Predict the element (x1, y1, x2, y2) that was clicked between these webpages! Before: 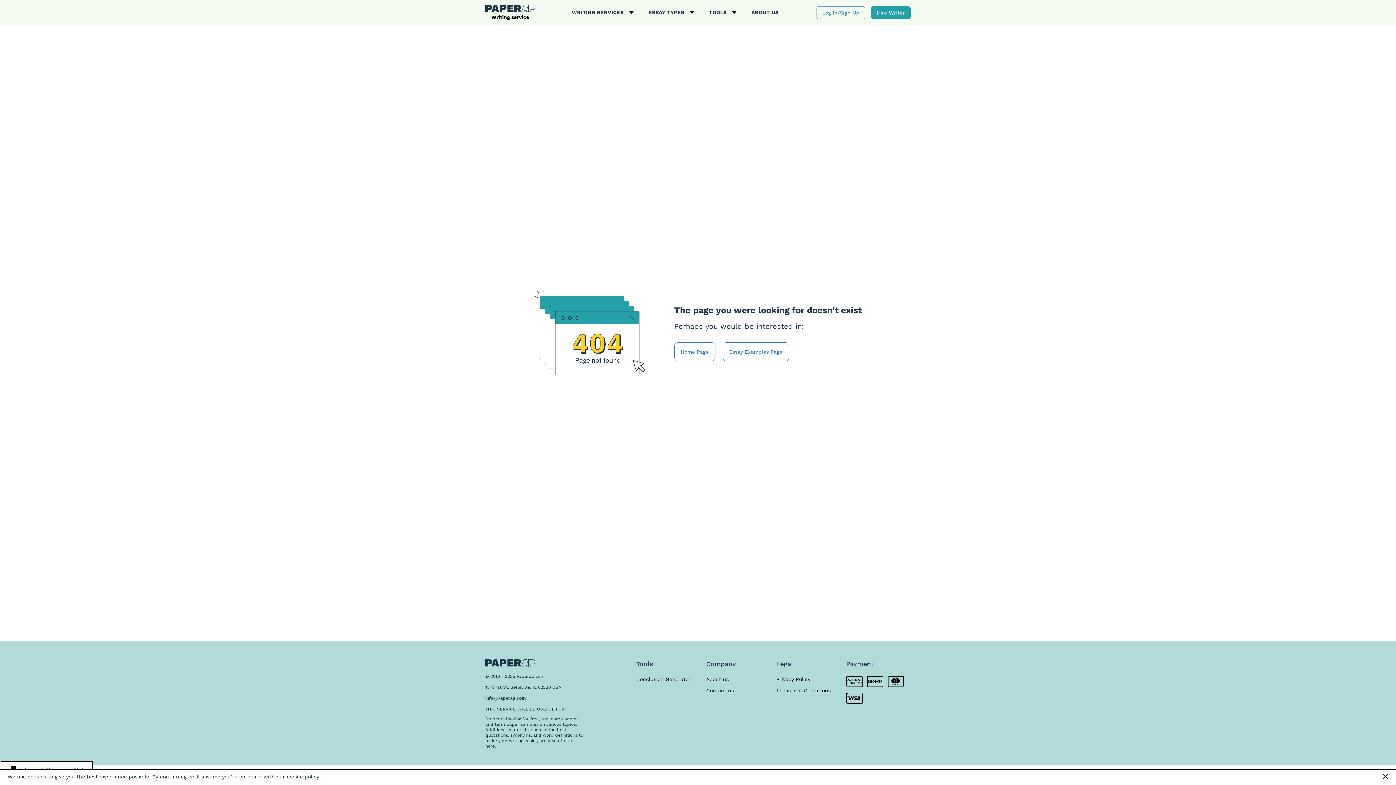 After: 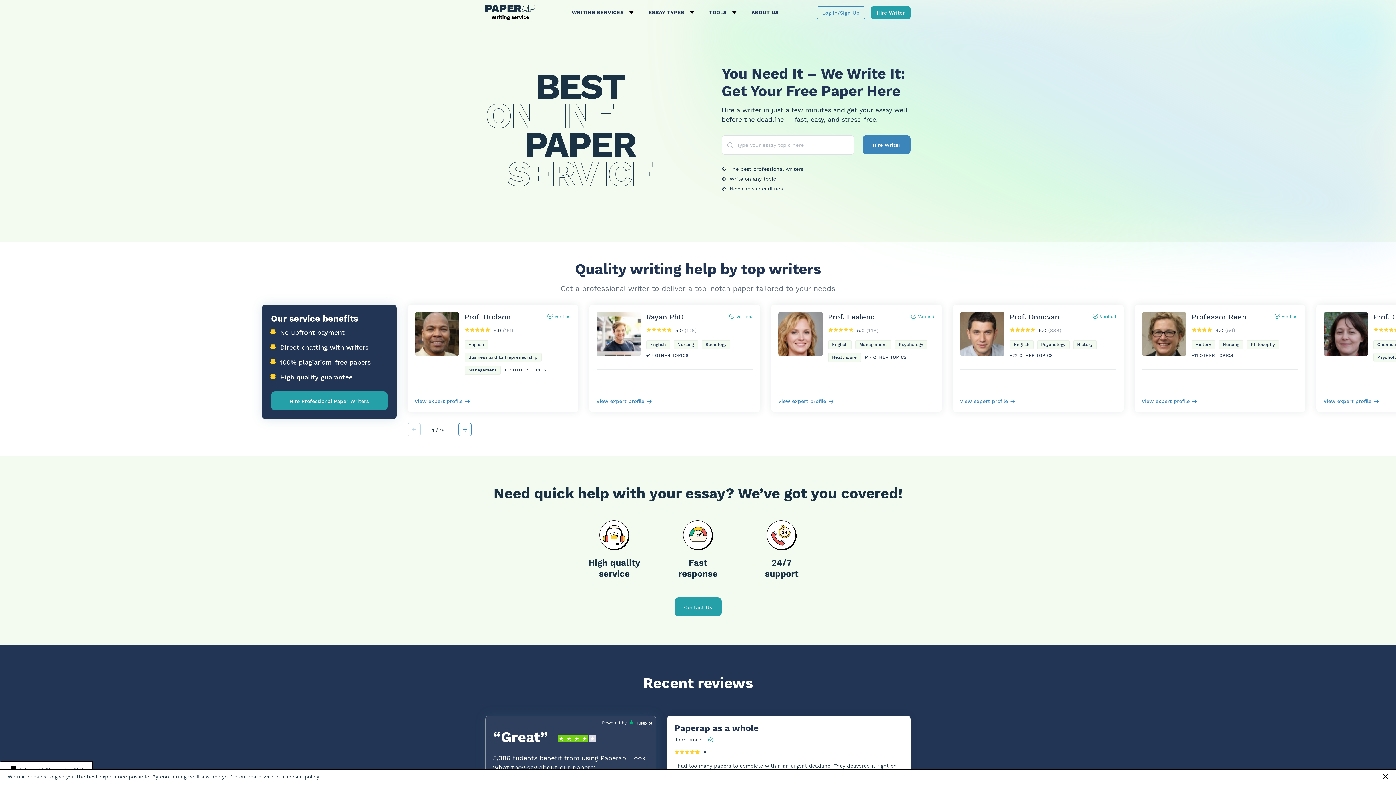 Action: bbox: (485, 7, 535, 20) label: Writing service